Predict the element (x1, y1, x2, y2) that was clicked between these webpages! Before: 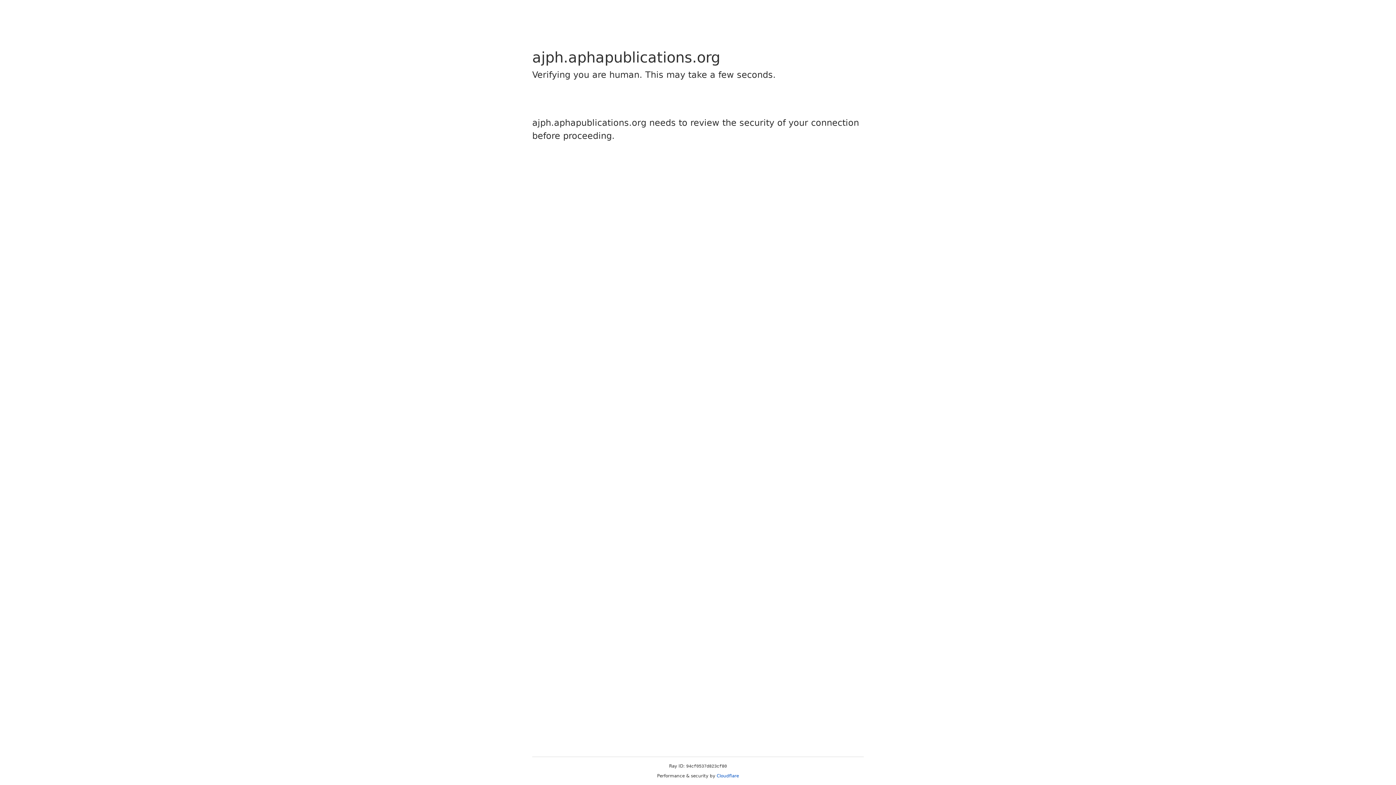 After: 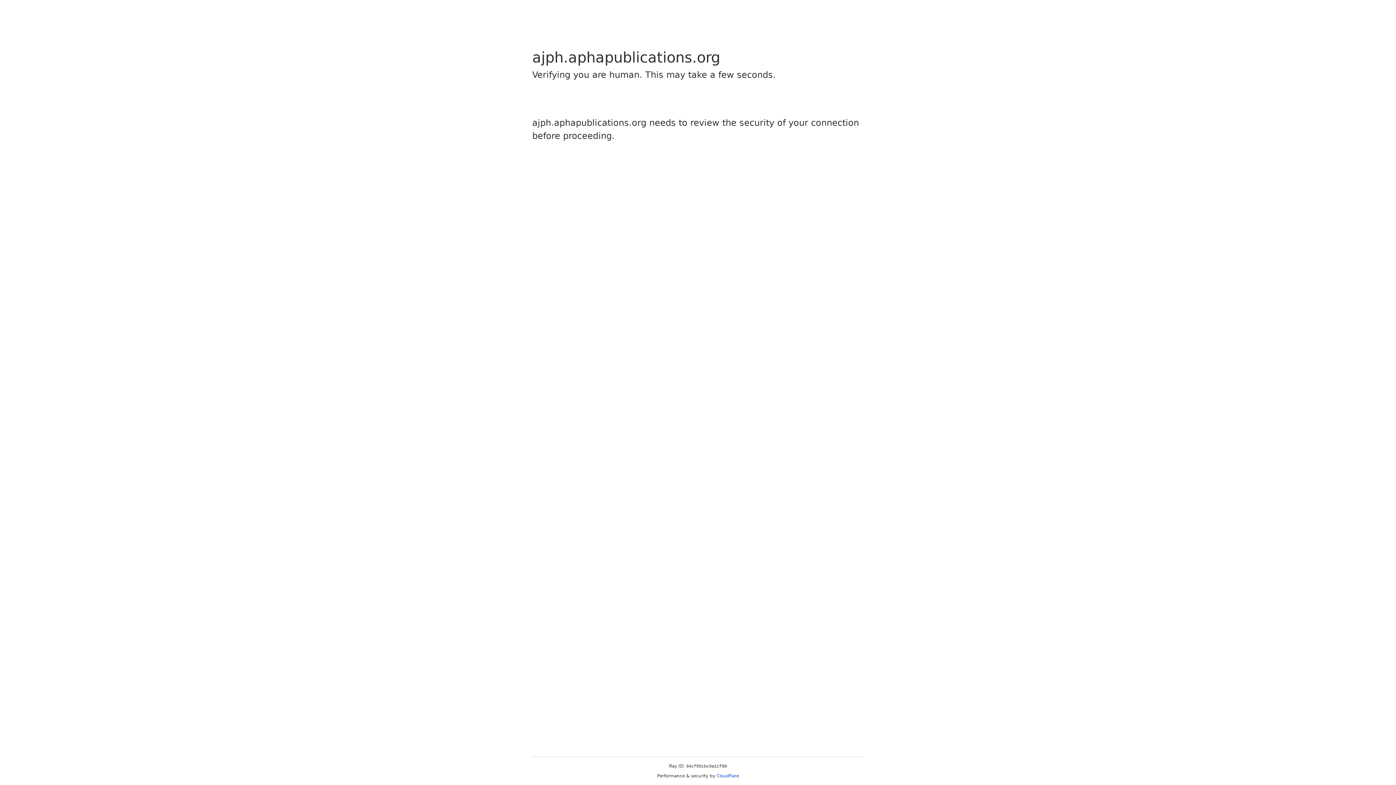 Action: label: Cloudflare bbox: (716, 773, 739, 778)